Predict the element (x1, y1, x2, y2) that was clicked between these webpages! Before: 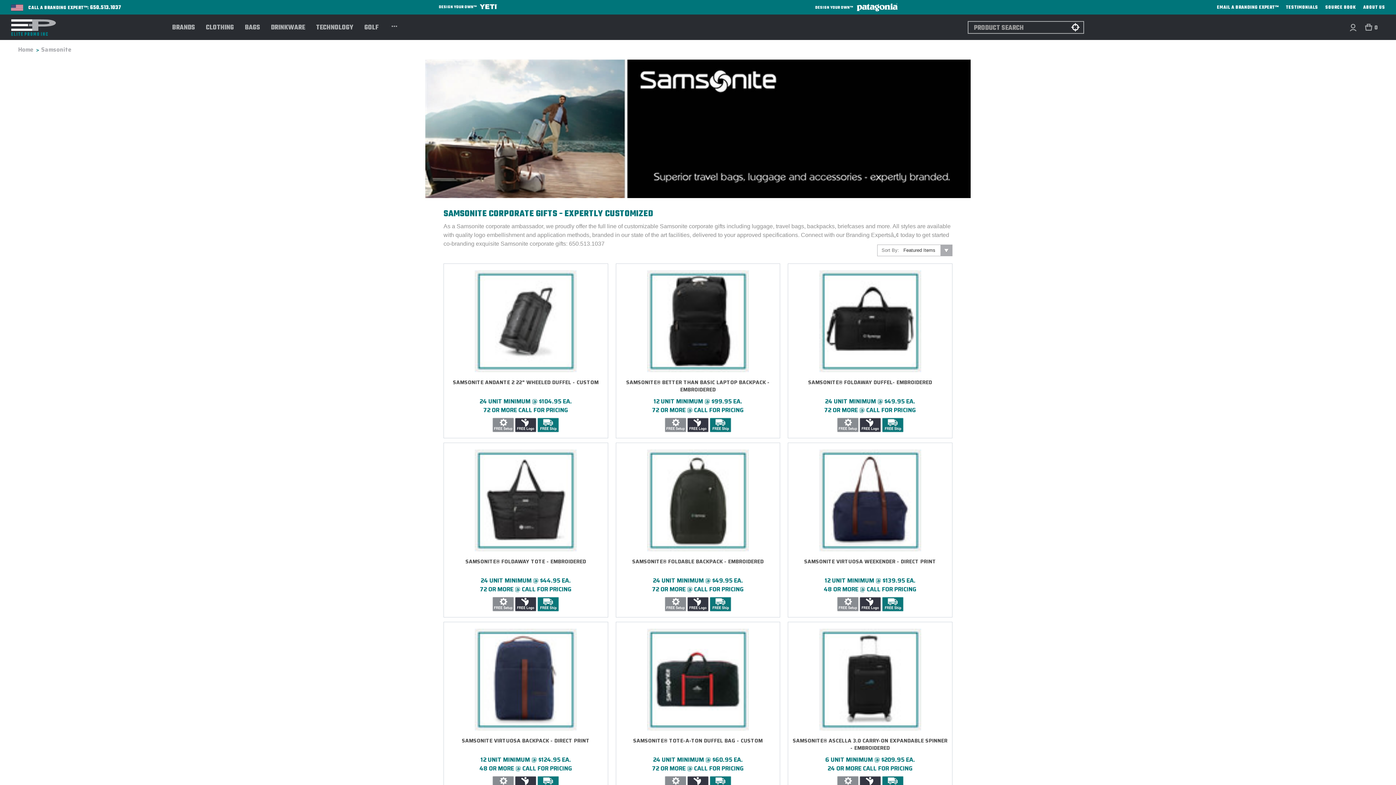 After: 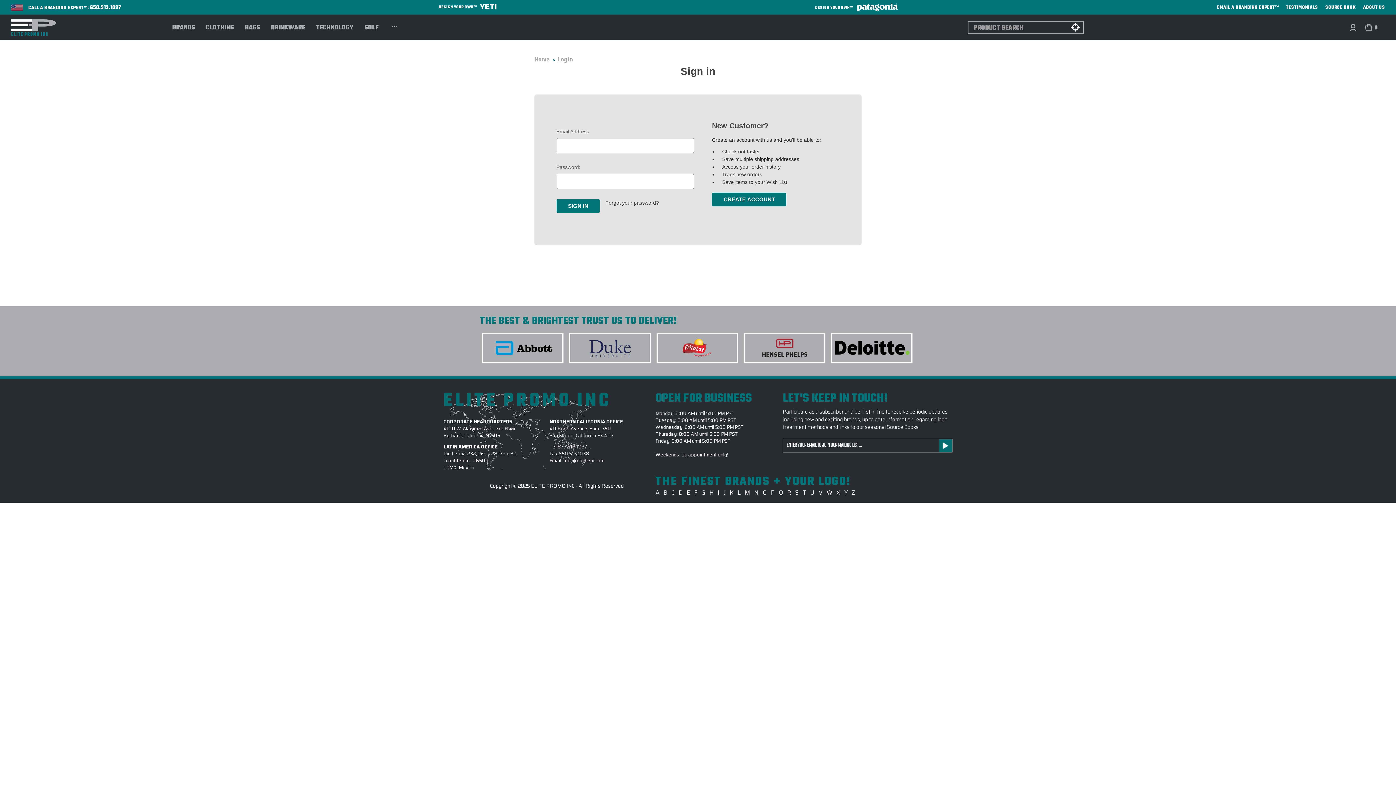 Action: bbox: (1349, 23, 1357, 31) label: Sign in